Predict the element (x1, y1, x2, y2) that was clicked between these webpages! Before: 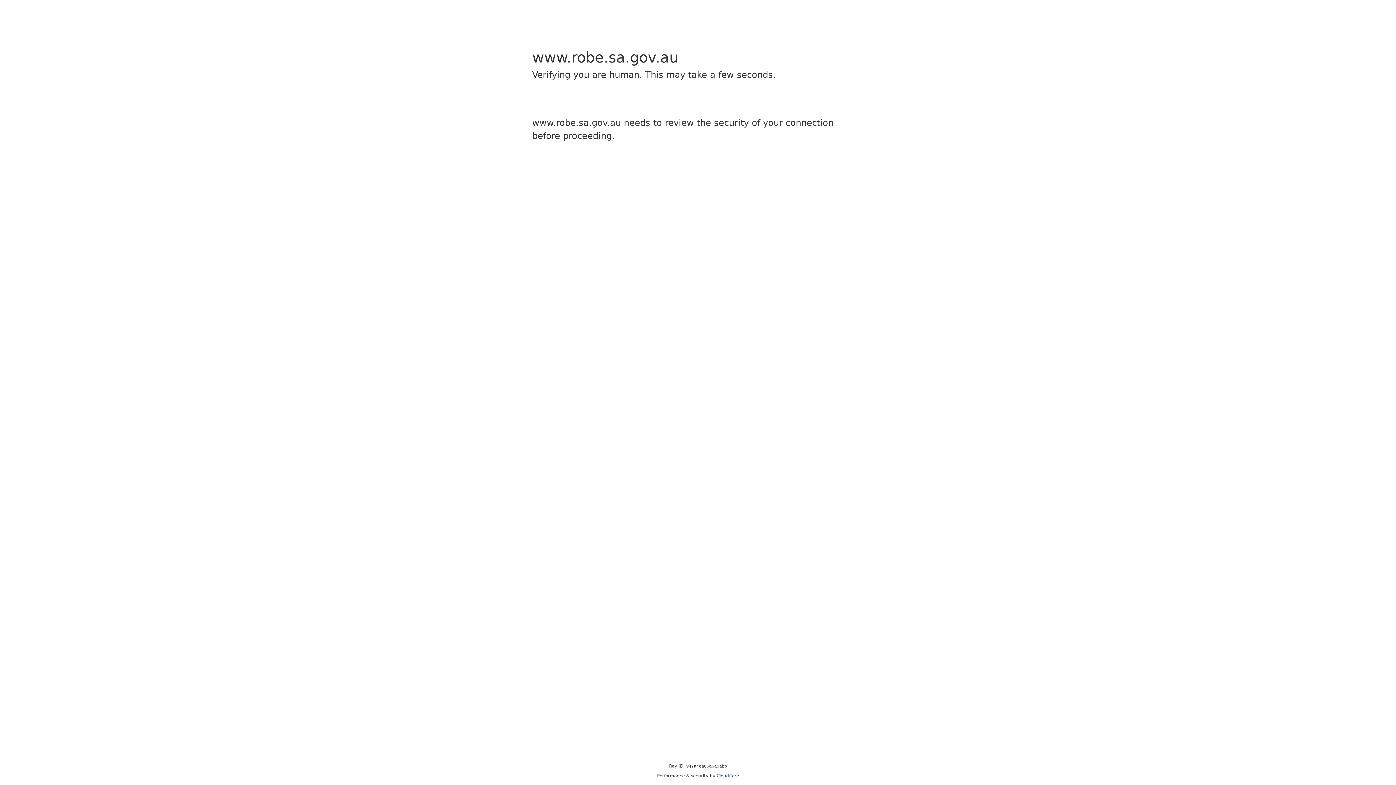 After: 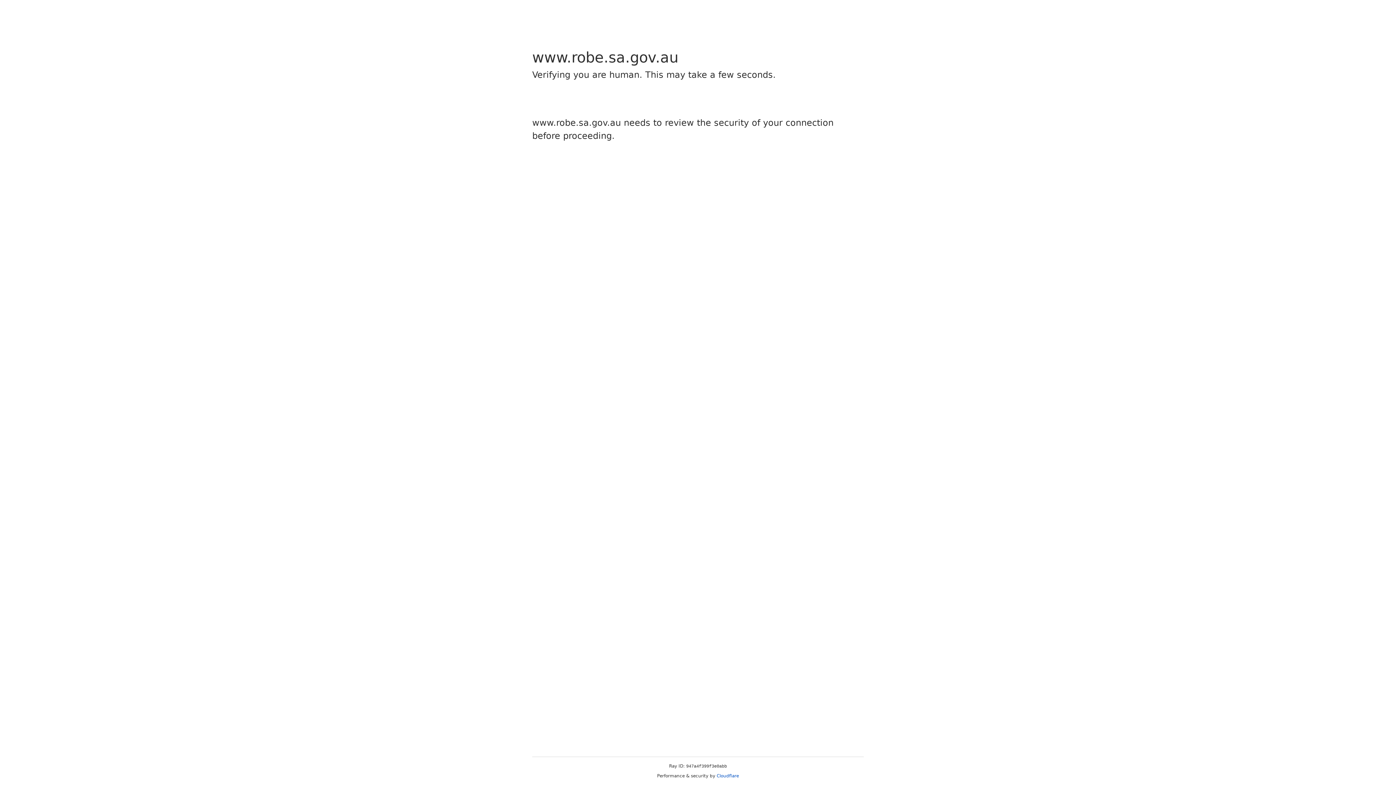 Action: label: Cloudflare bbox: (716, 773, 739, 778)